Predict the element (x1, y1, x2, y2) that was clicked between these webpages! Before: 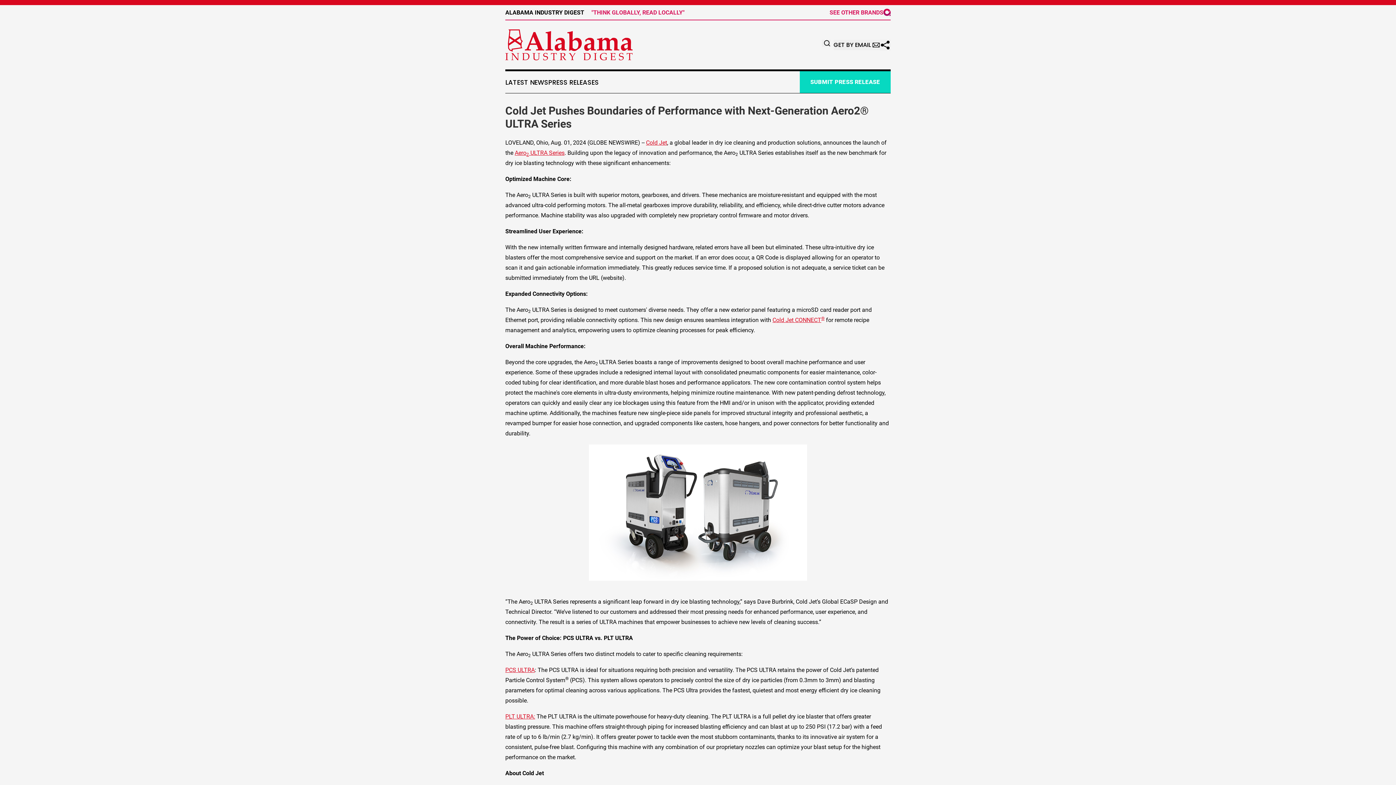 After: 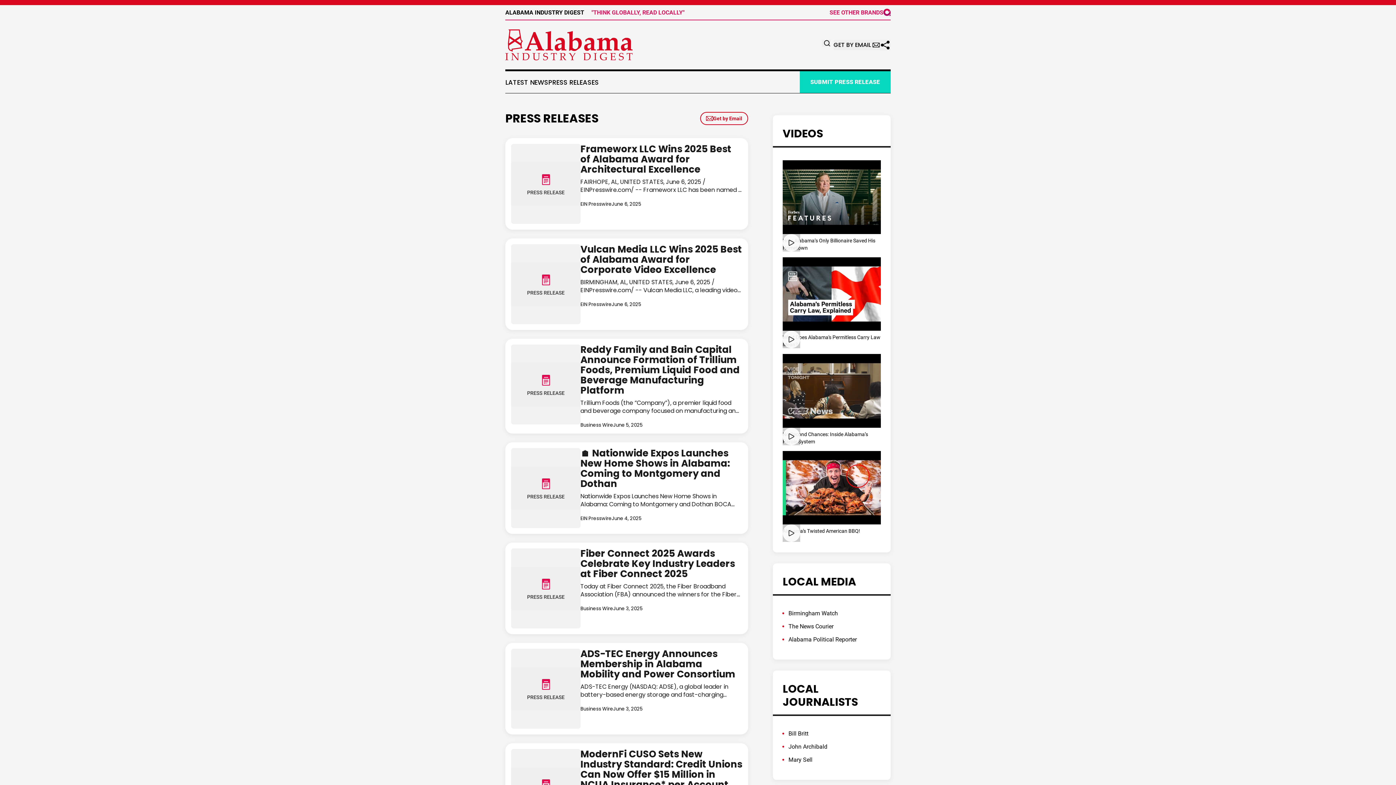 Action: bbox: (505, 29, 632, 60)